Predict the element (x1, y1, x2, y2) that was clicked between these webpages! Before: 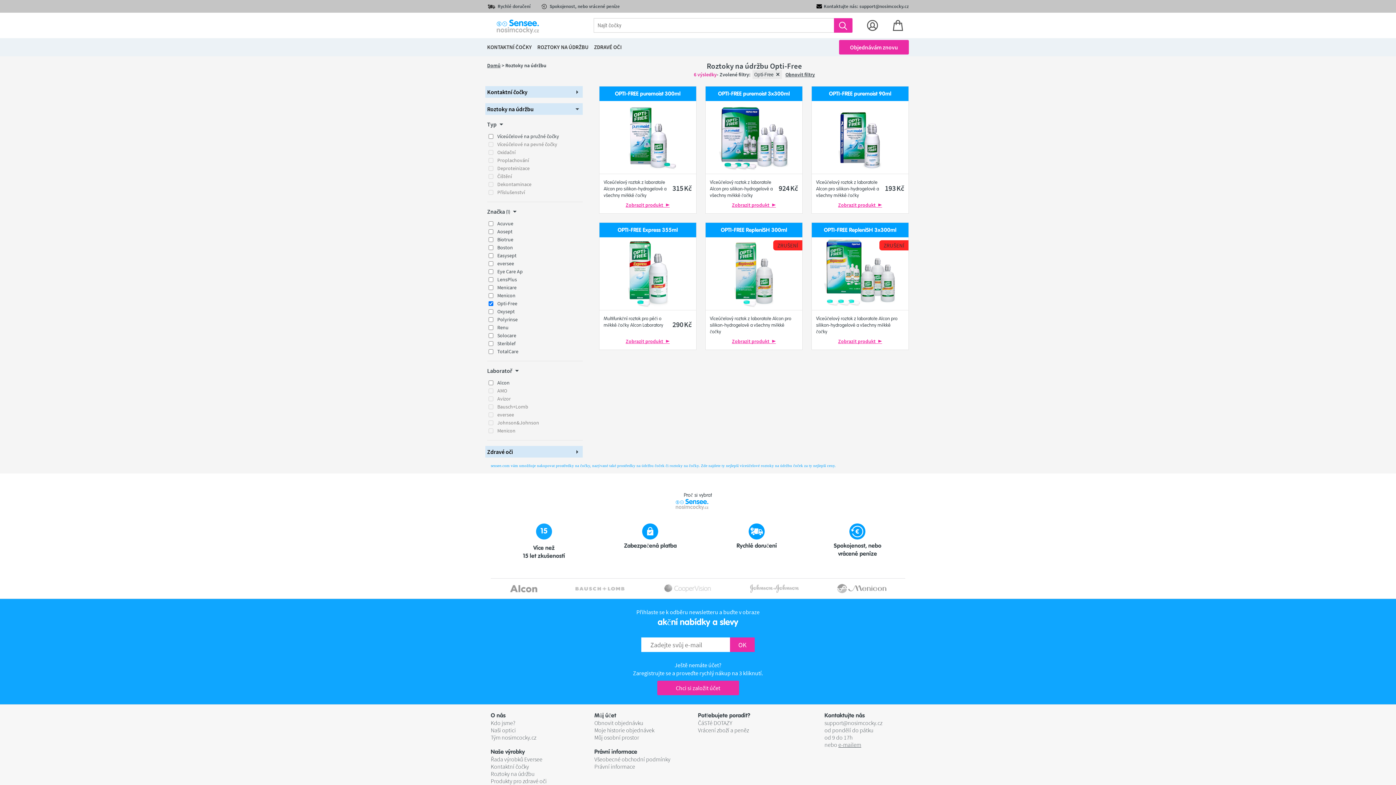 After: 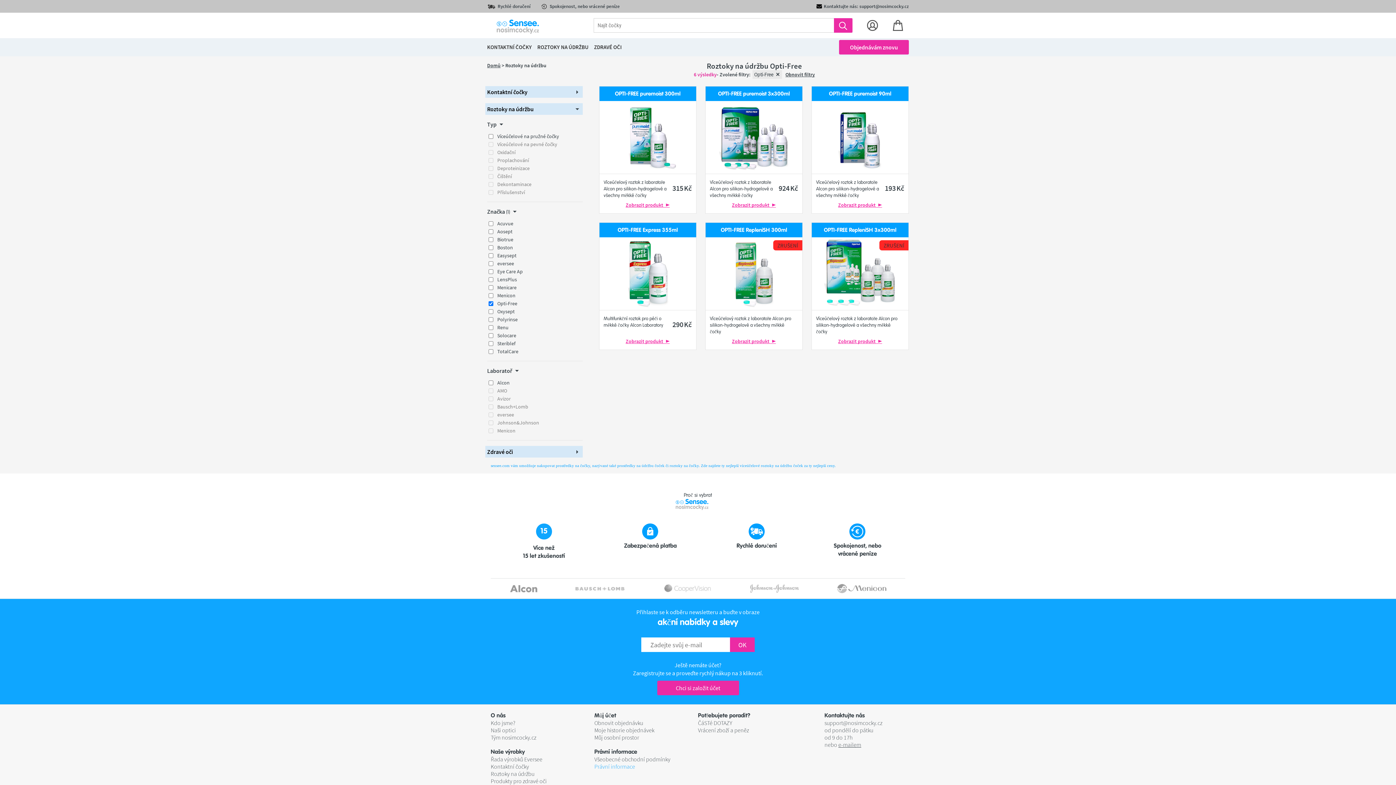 Action: bbox: (594, 763, 698, 770) label: Právní informace